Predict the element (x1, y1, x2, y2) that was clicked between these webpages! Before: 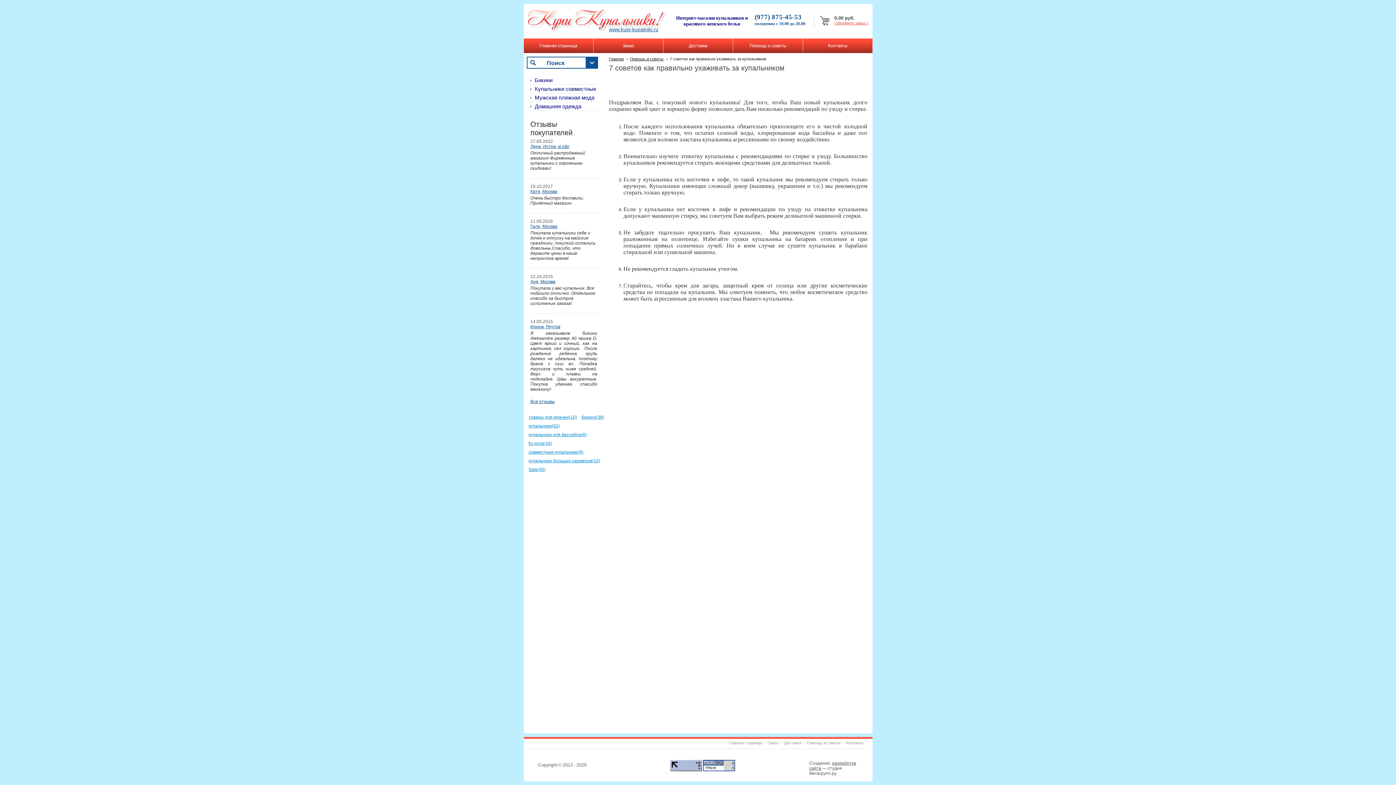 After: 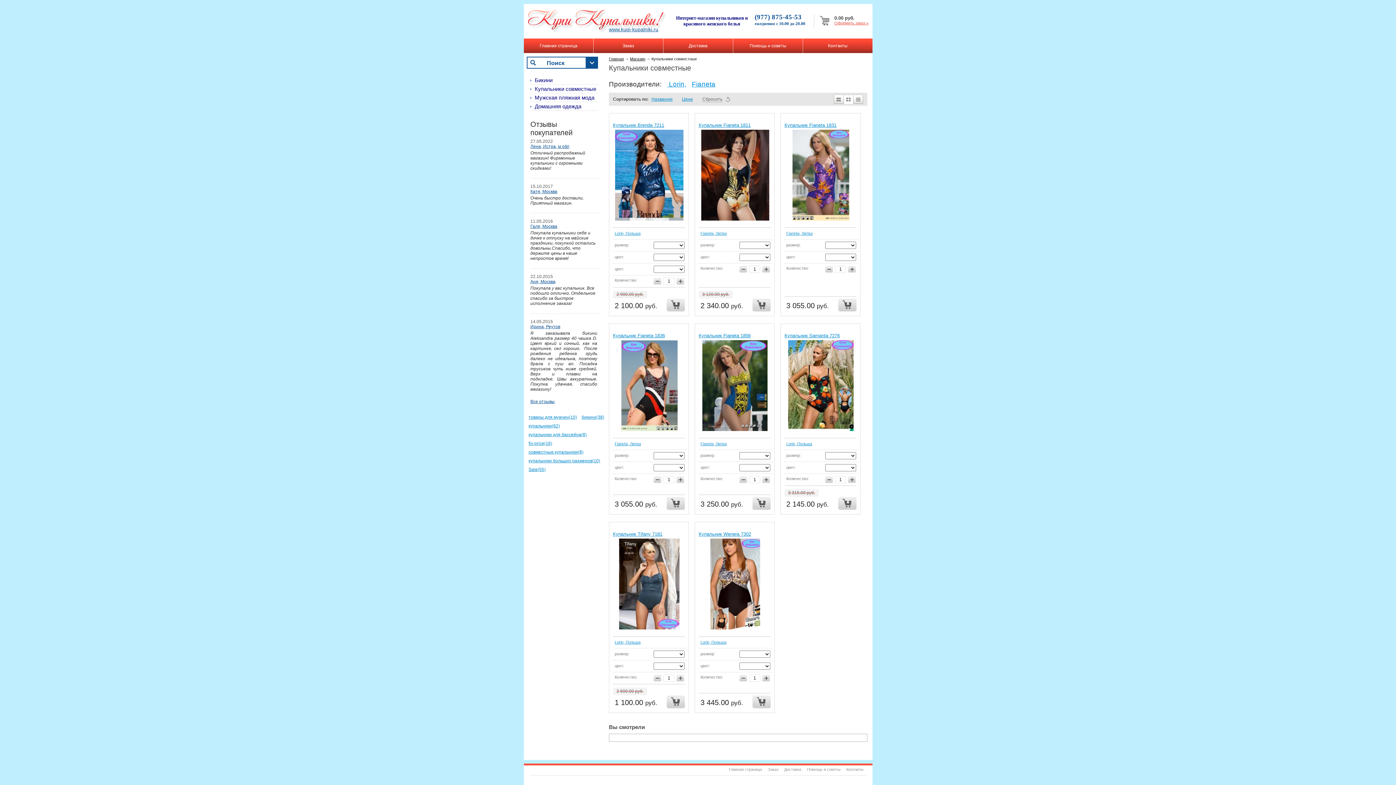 Action: label: Купальники совместные bbox: (530, 84, 601, 93)